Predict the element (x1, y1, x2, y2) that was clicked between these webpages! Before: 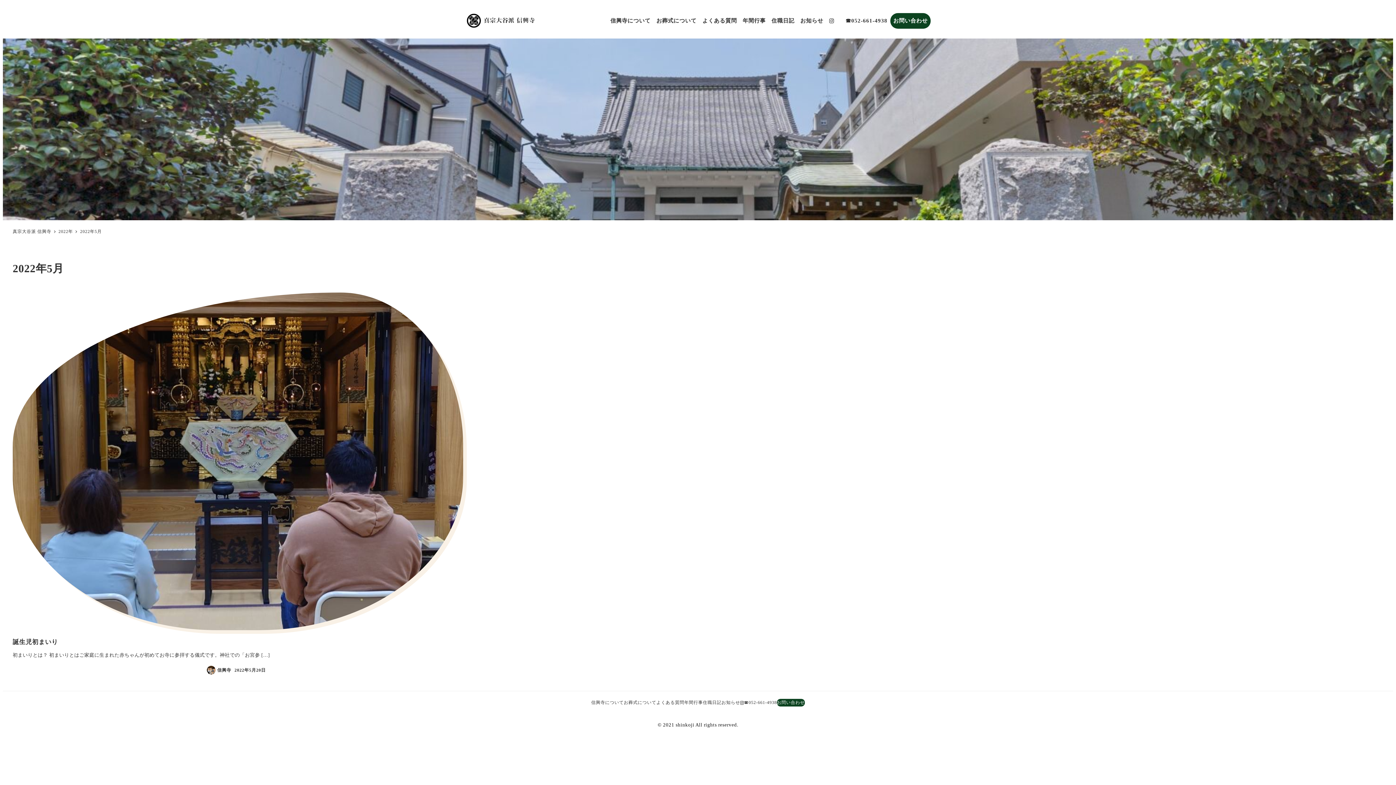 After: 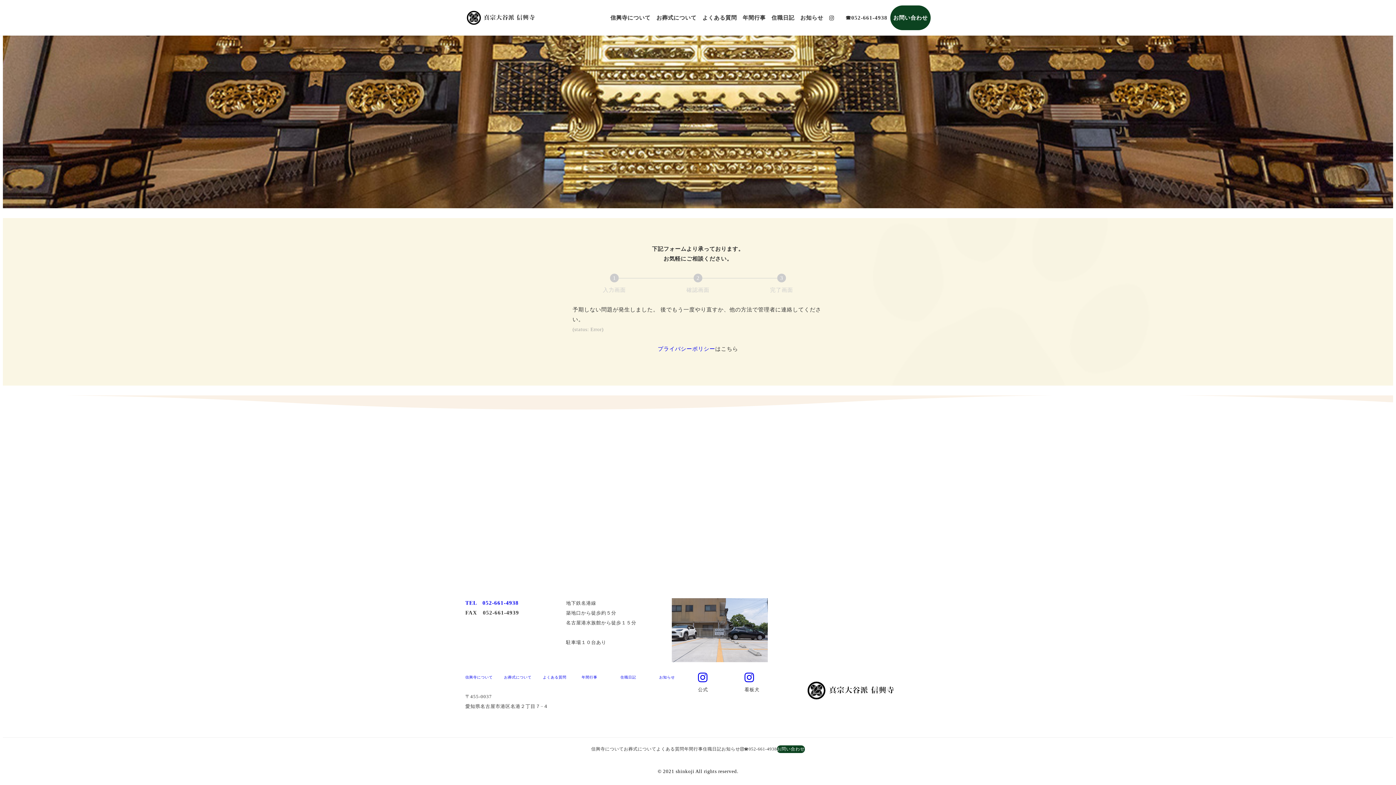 Action: bbox: (777, 699, 804, 707) label: お問い合わせ